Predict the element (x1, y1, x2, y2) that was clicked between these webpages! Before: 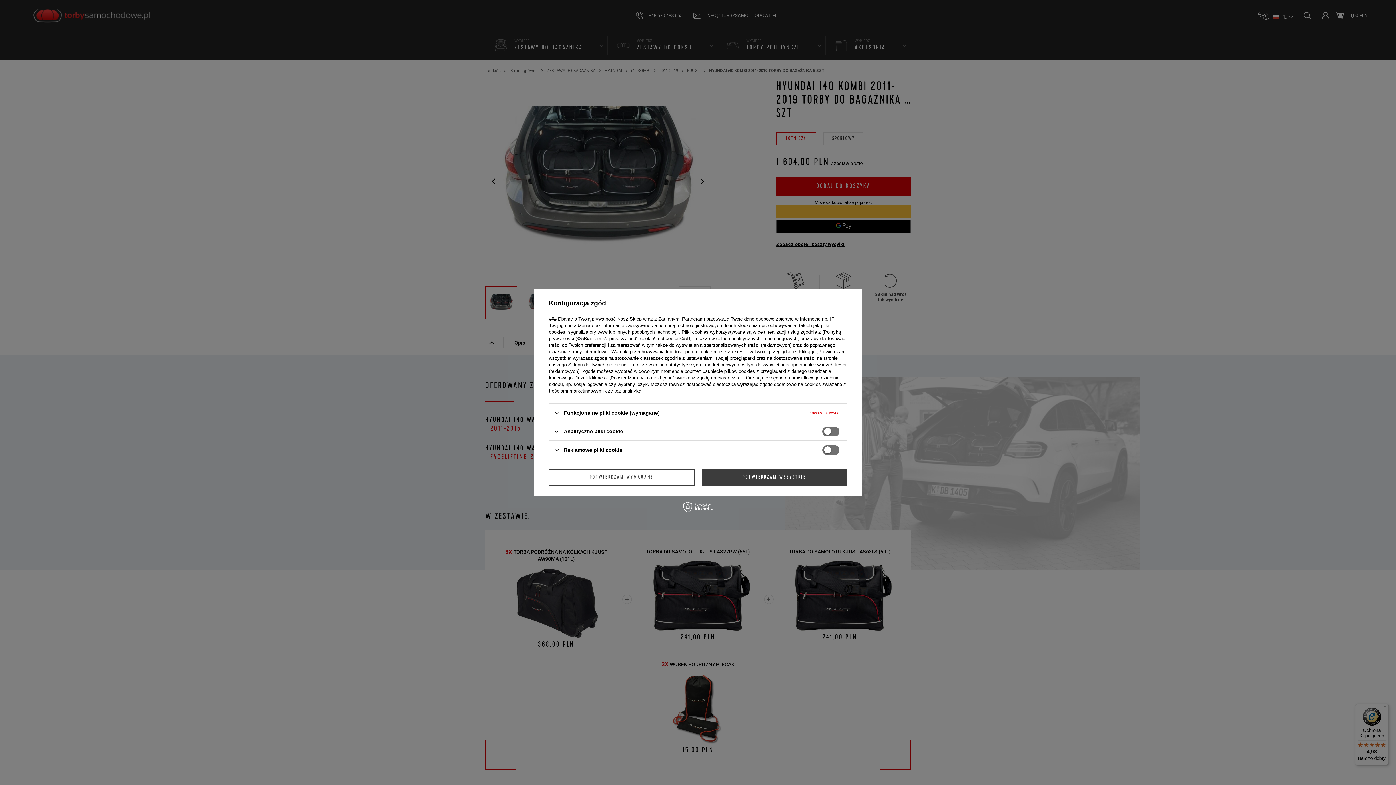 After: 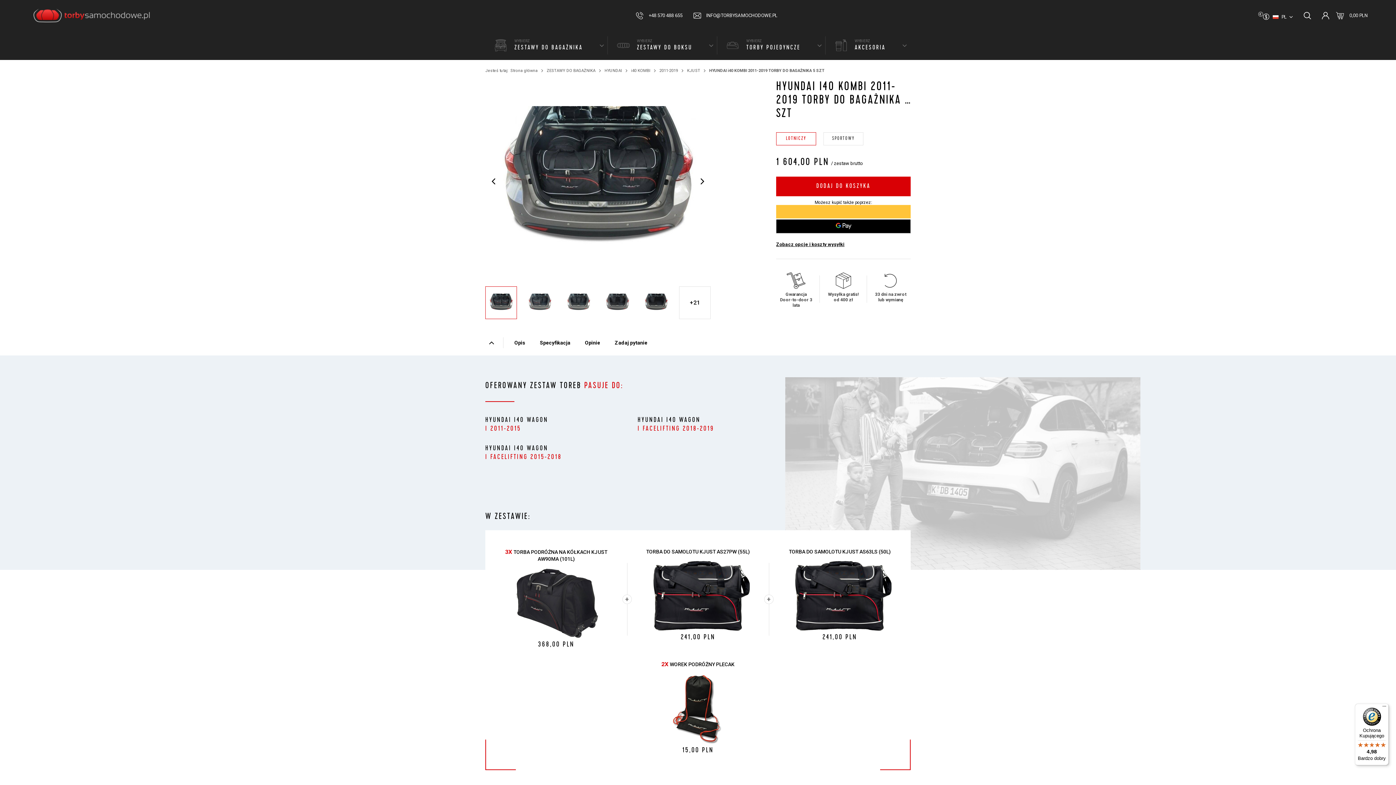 Action: label: POTWIERDZAM WSZYSTKIE bbox: (702, 469, 847, 485)